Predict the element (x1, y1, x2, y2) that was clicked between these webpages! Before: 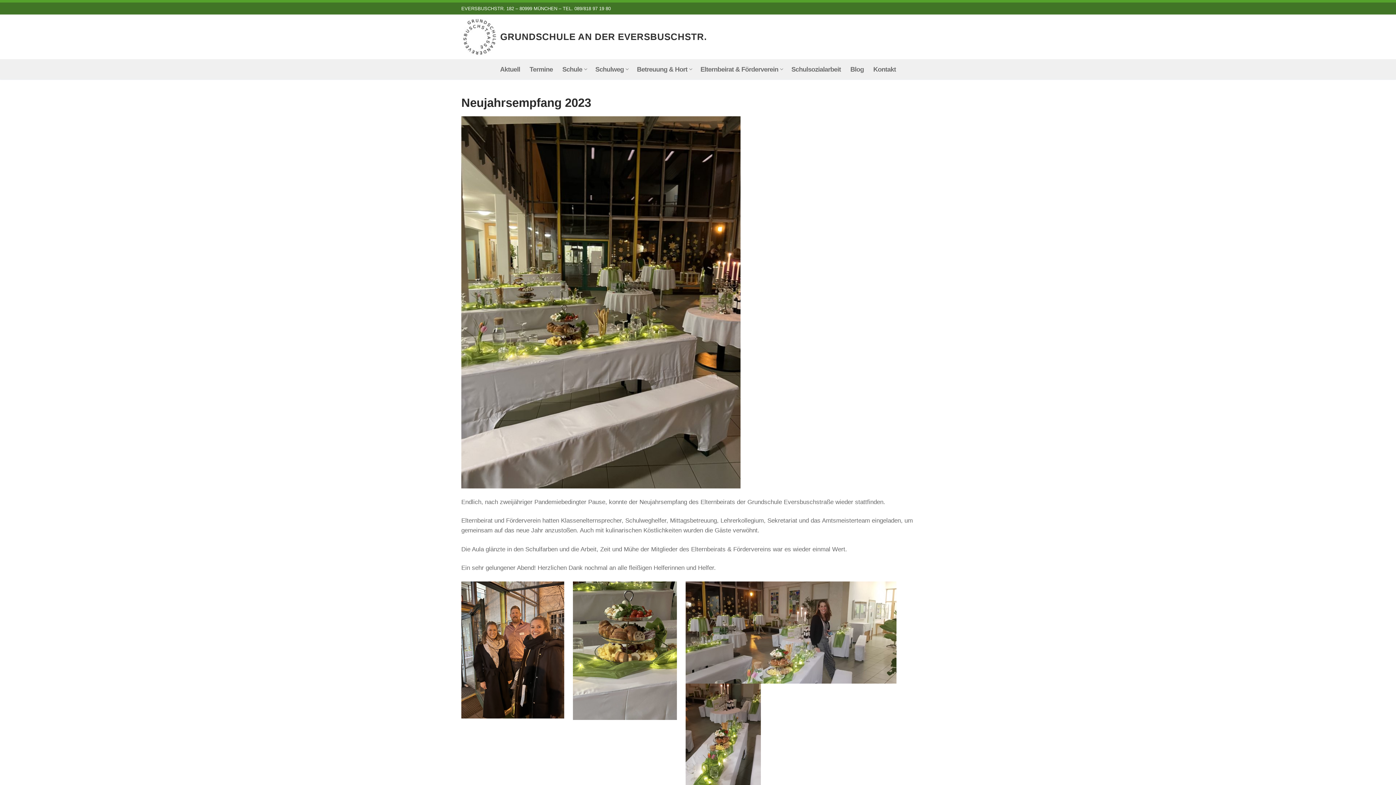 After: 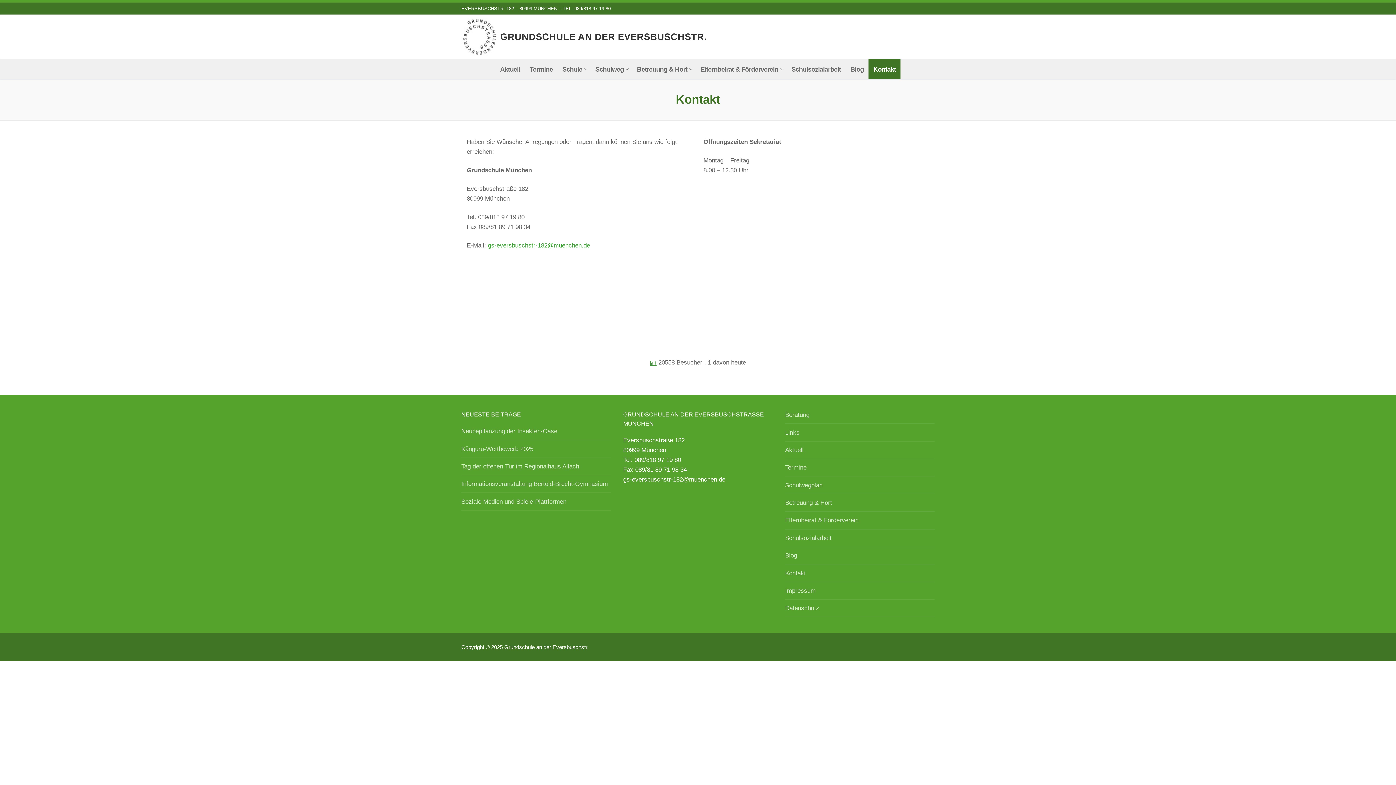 Action: label: Kontakt bbox: (868, 59, 900, 79)